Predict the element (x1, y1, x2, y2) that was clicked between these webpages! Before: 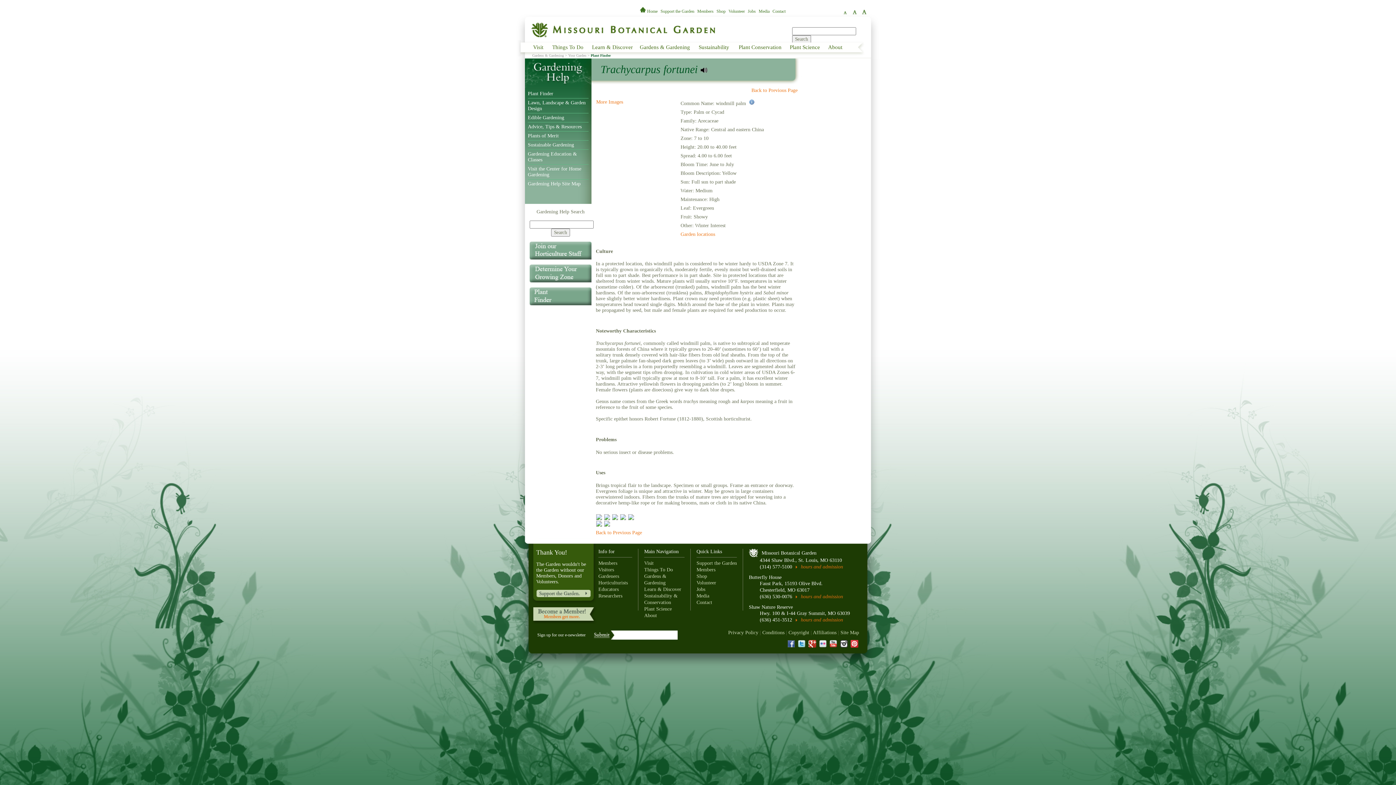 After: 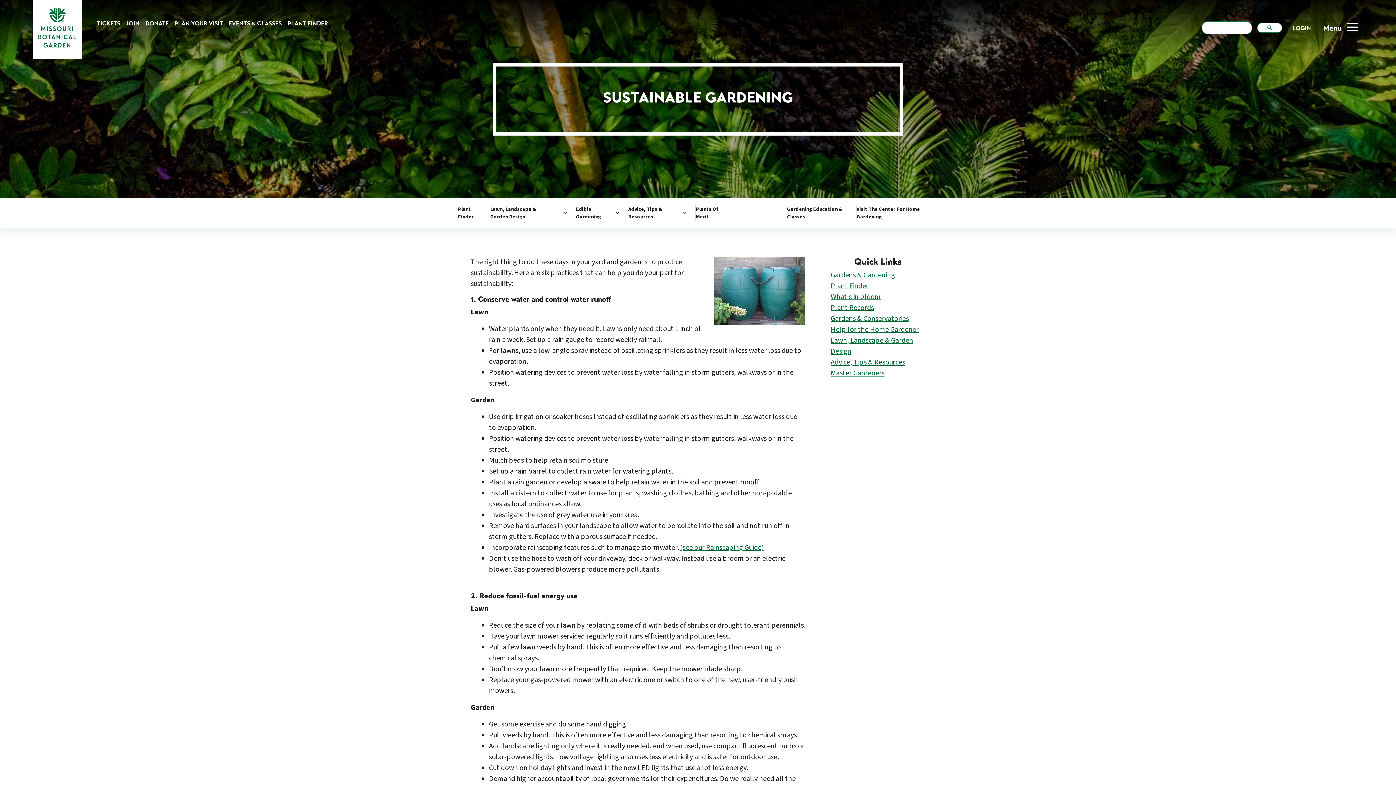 Action: bbox: (528, 140, 588, 149) label: Sustainable Gardening